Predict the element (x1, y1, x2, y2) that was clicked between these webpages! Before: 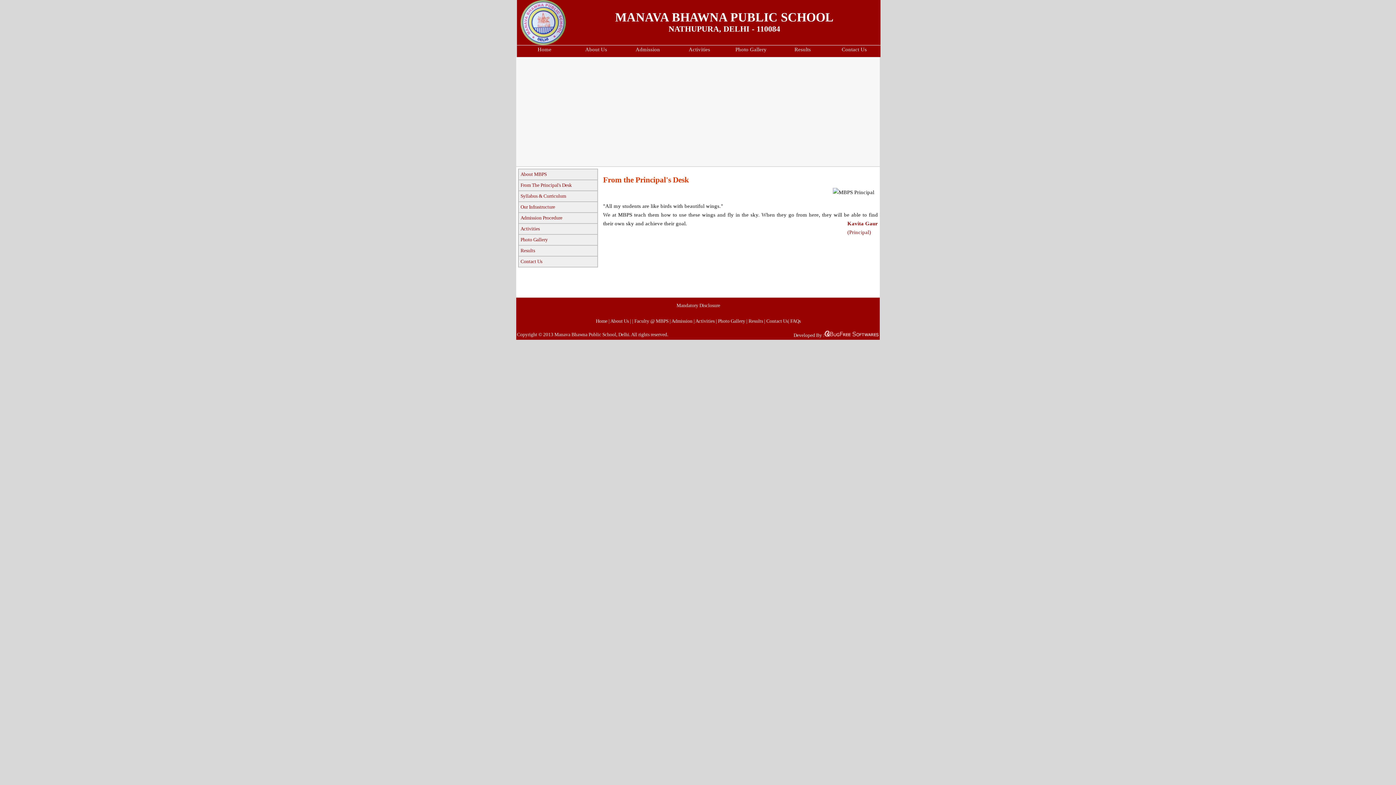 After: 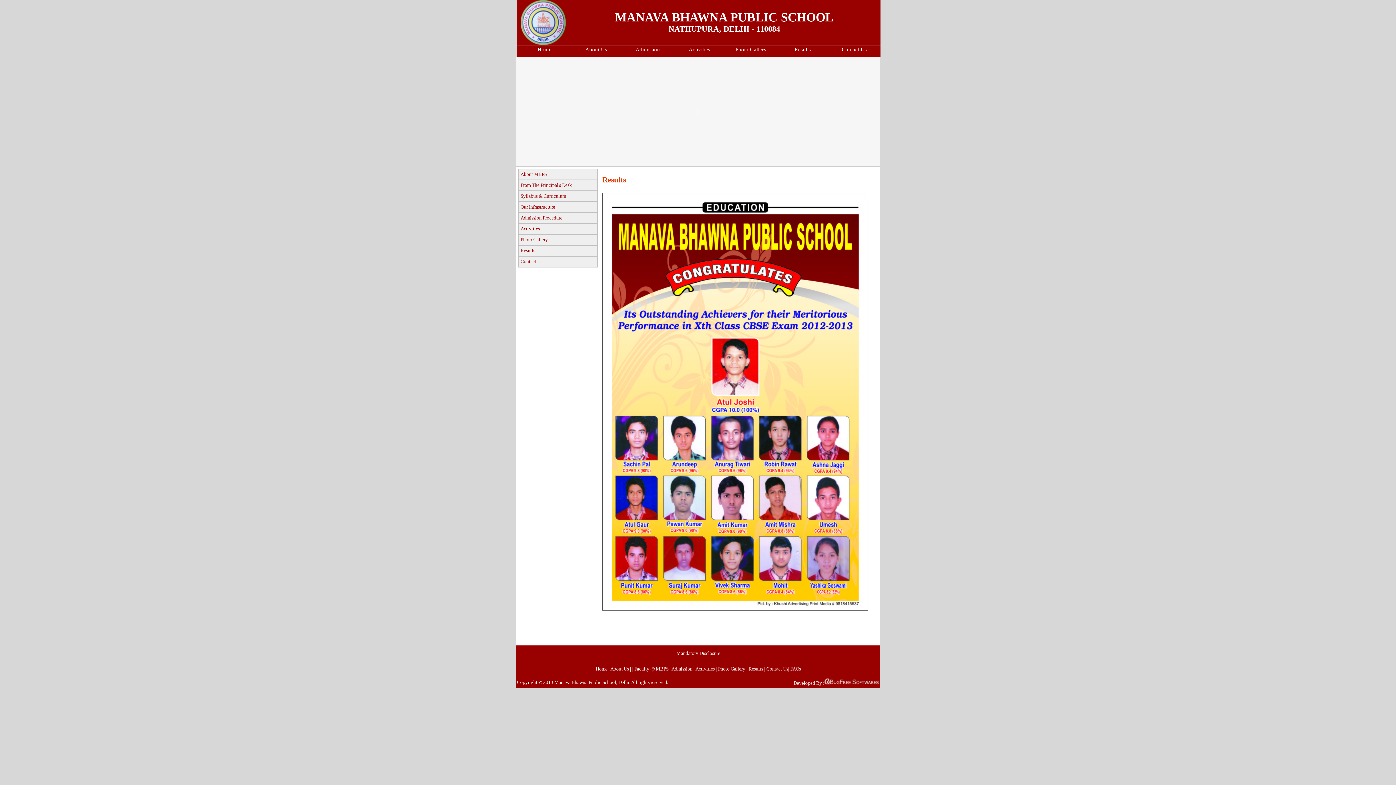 Action: bbox: (777, 45, 828, 57) label: Results